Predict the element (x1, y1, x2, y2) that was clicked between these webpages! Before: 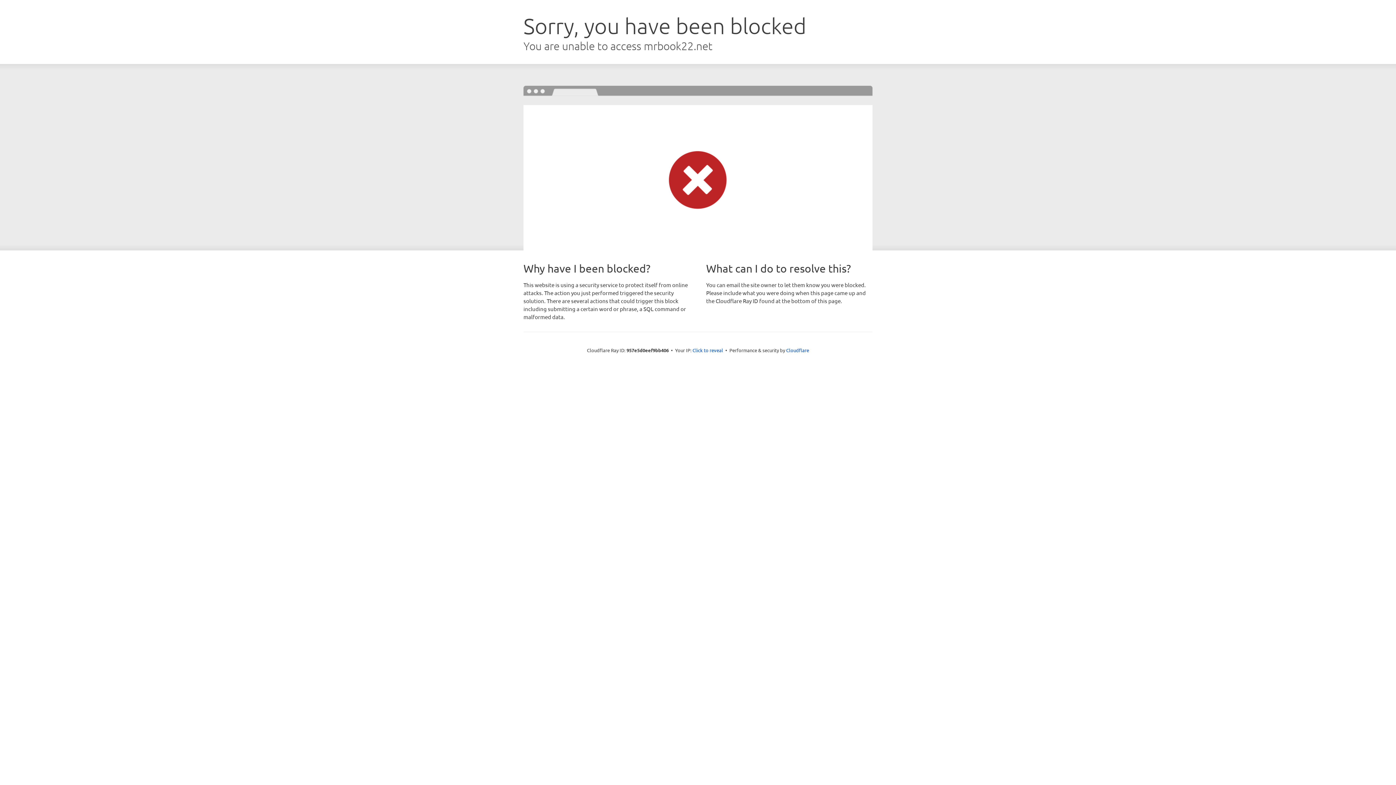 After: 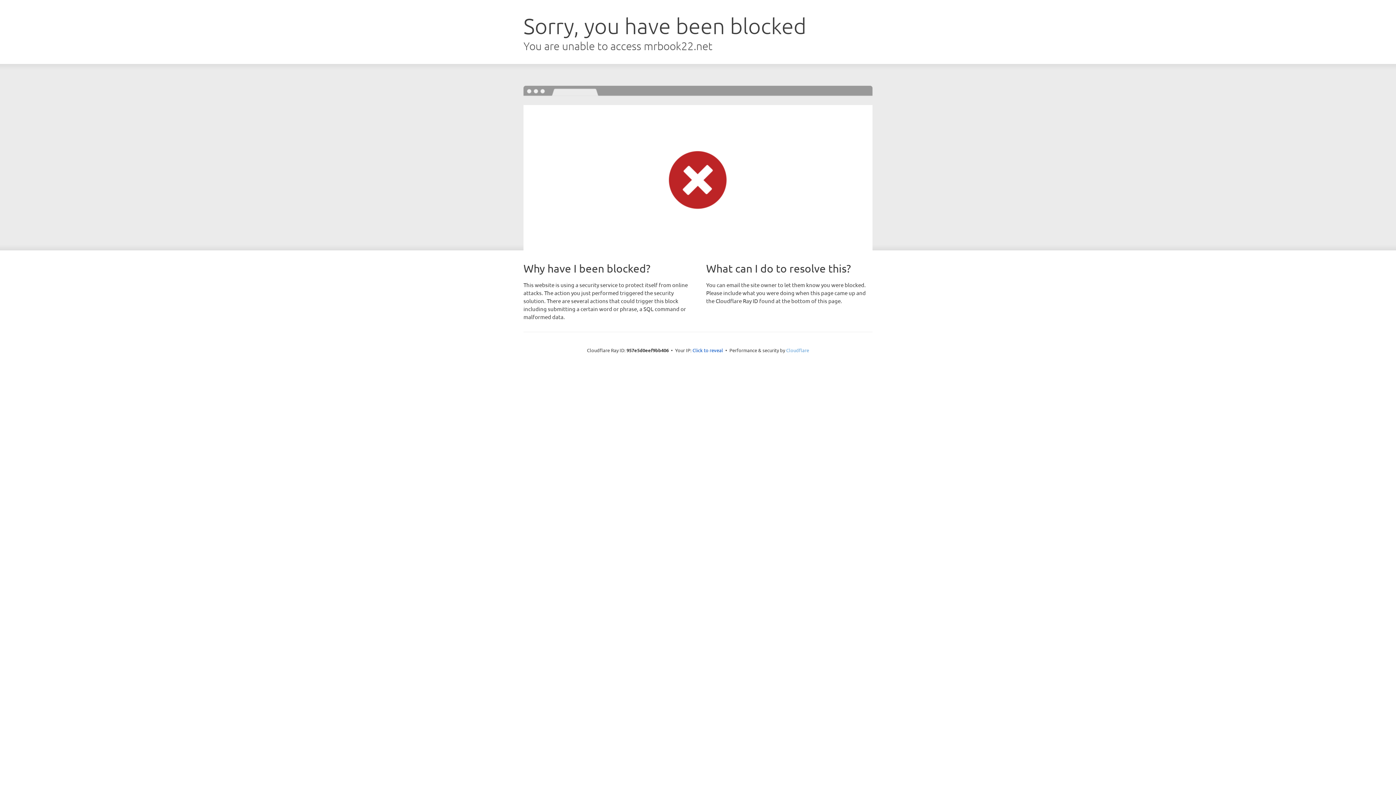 Action: label: Cloudflare bbox: (786, 347, 809, 353)